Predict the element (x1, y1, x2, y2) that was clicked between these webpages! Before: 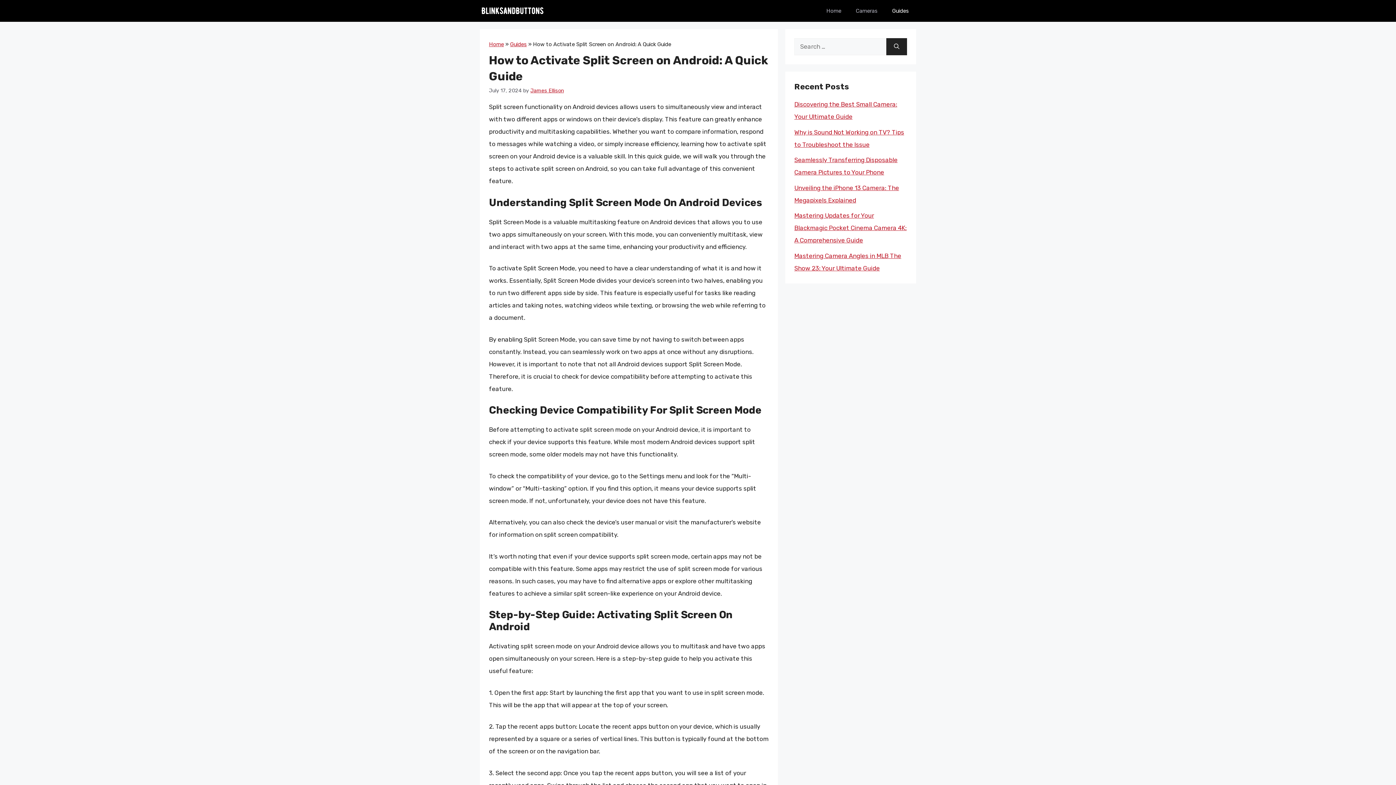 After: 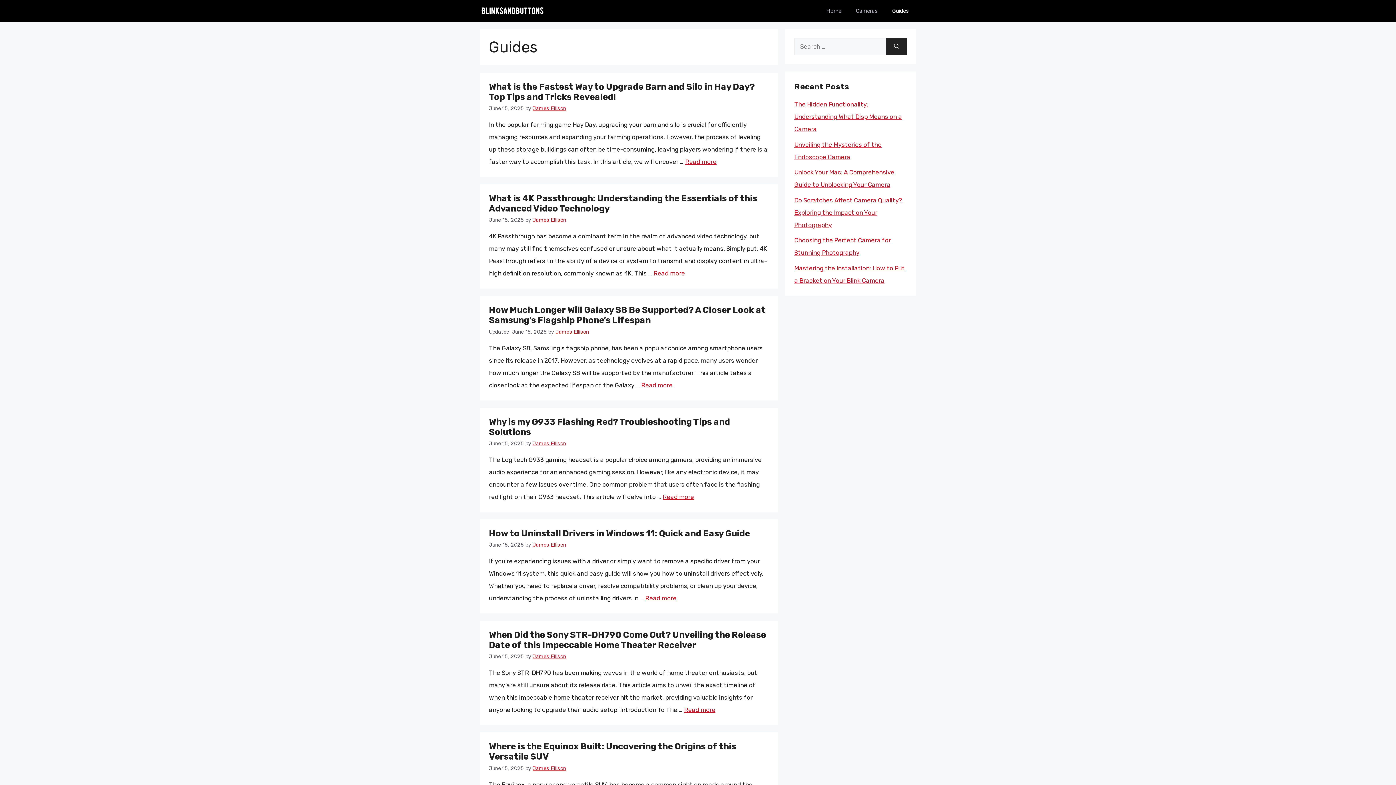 Action: bbox: (885, 0, 916, 21) label: Guides